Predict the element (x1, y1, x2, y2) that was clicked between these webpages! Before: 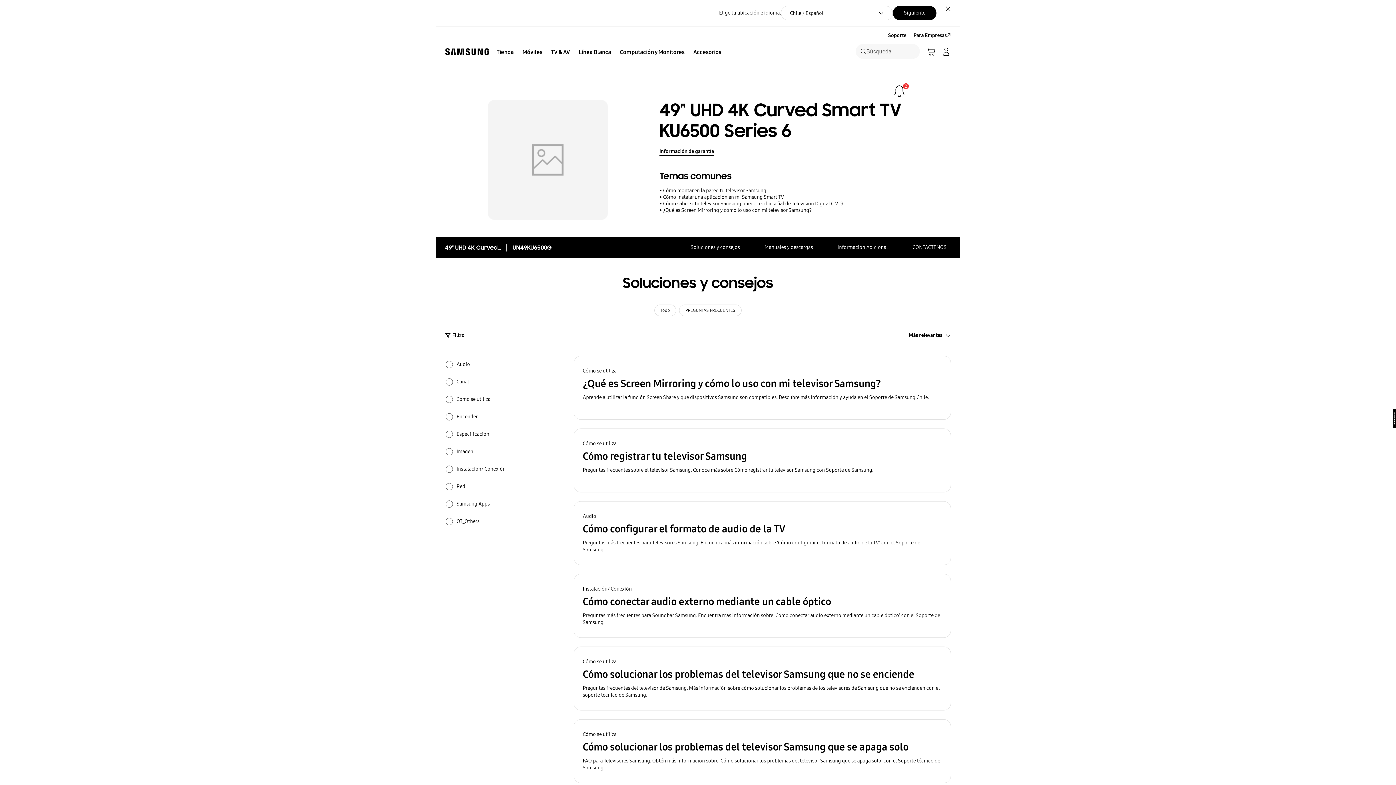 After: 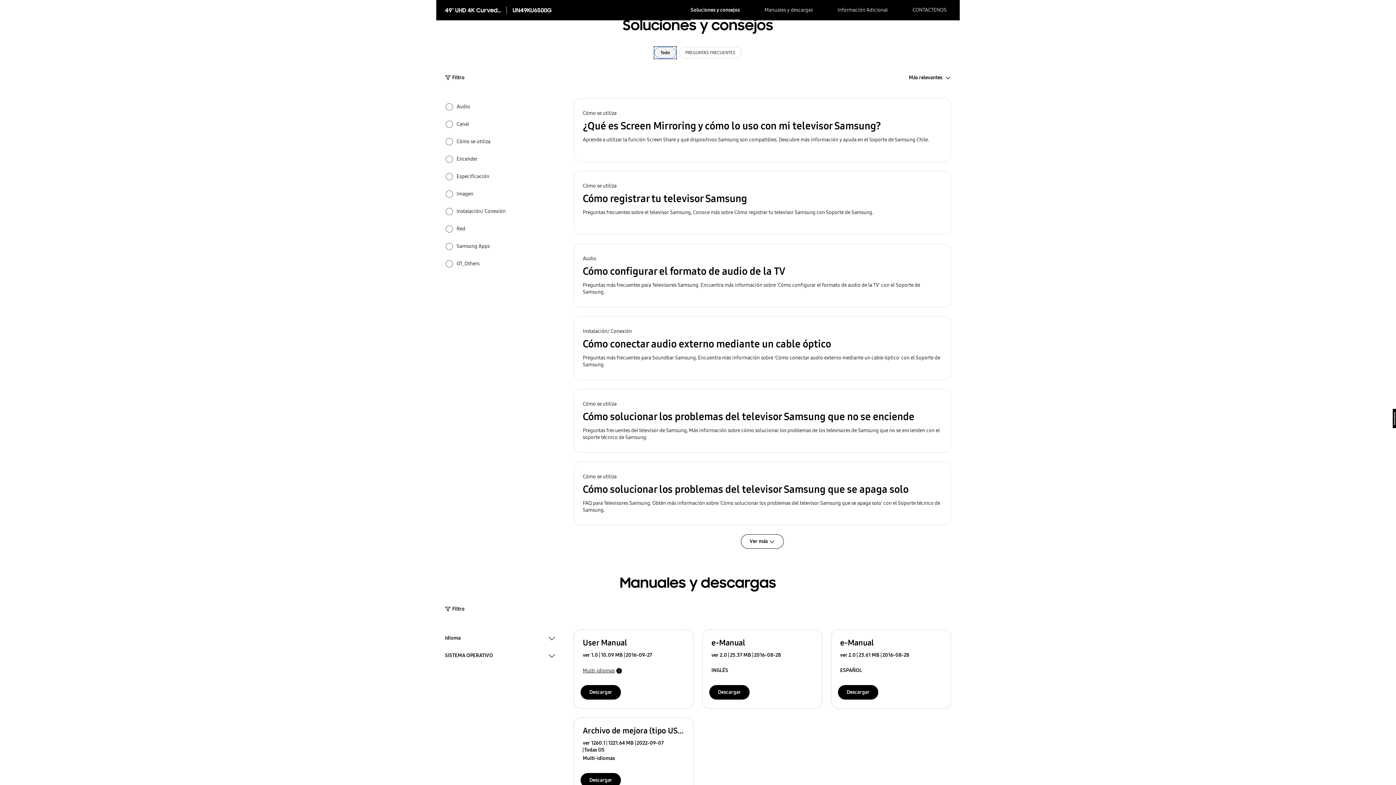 Action: bbox: (654, 304, 676, 316) label: Todo